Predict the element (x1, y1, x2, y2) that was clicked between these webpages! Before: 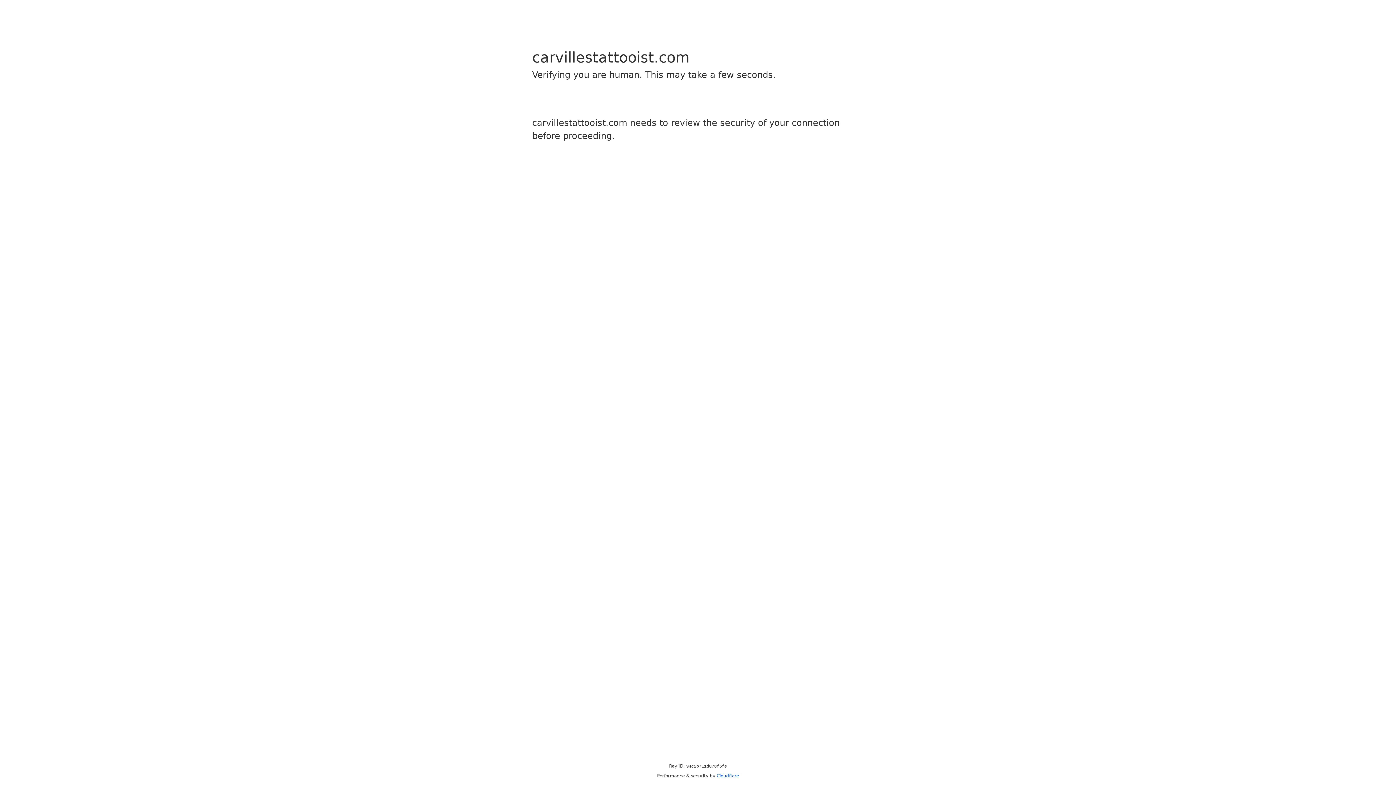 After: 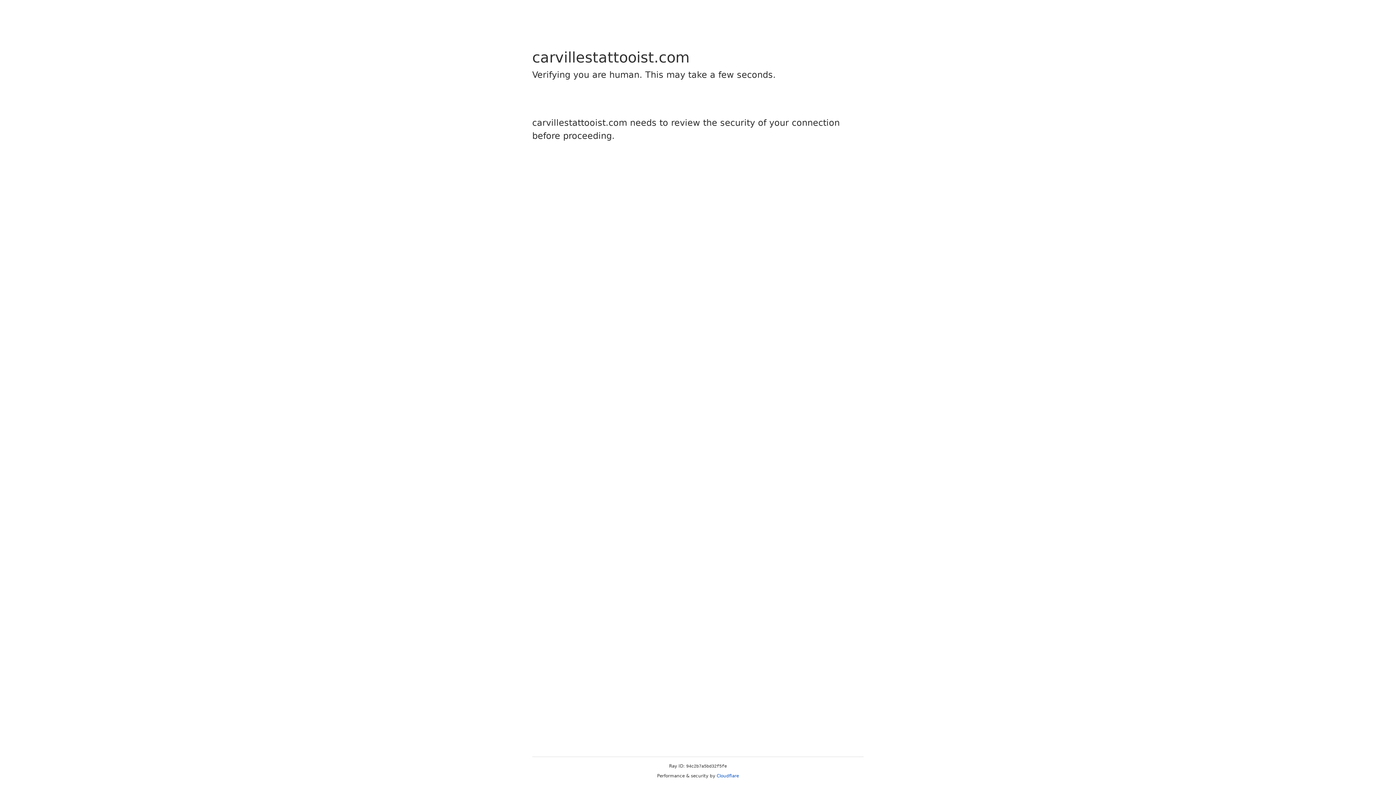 Action: label: Cloudflare bbox: (716, 773, 739, 778)